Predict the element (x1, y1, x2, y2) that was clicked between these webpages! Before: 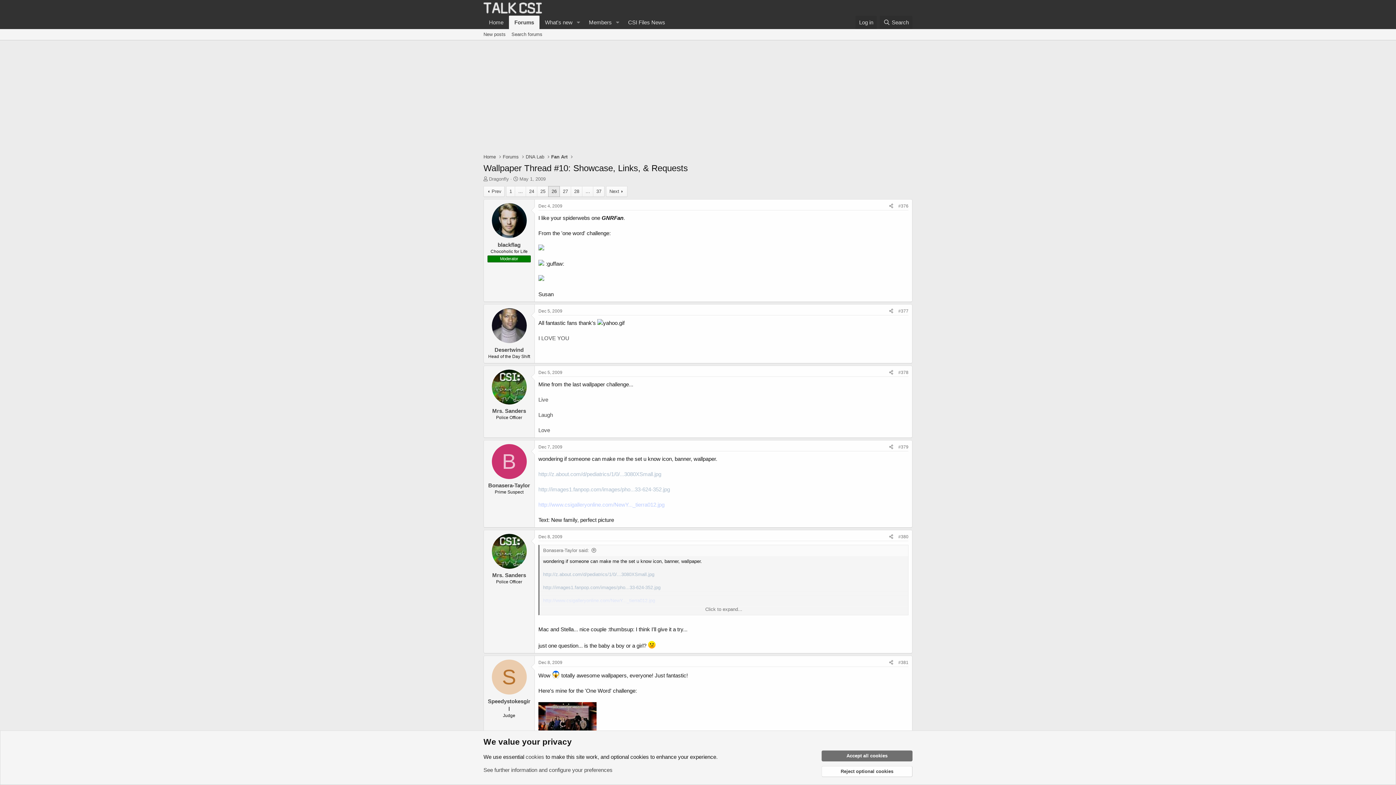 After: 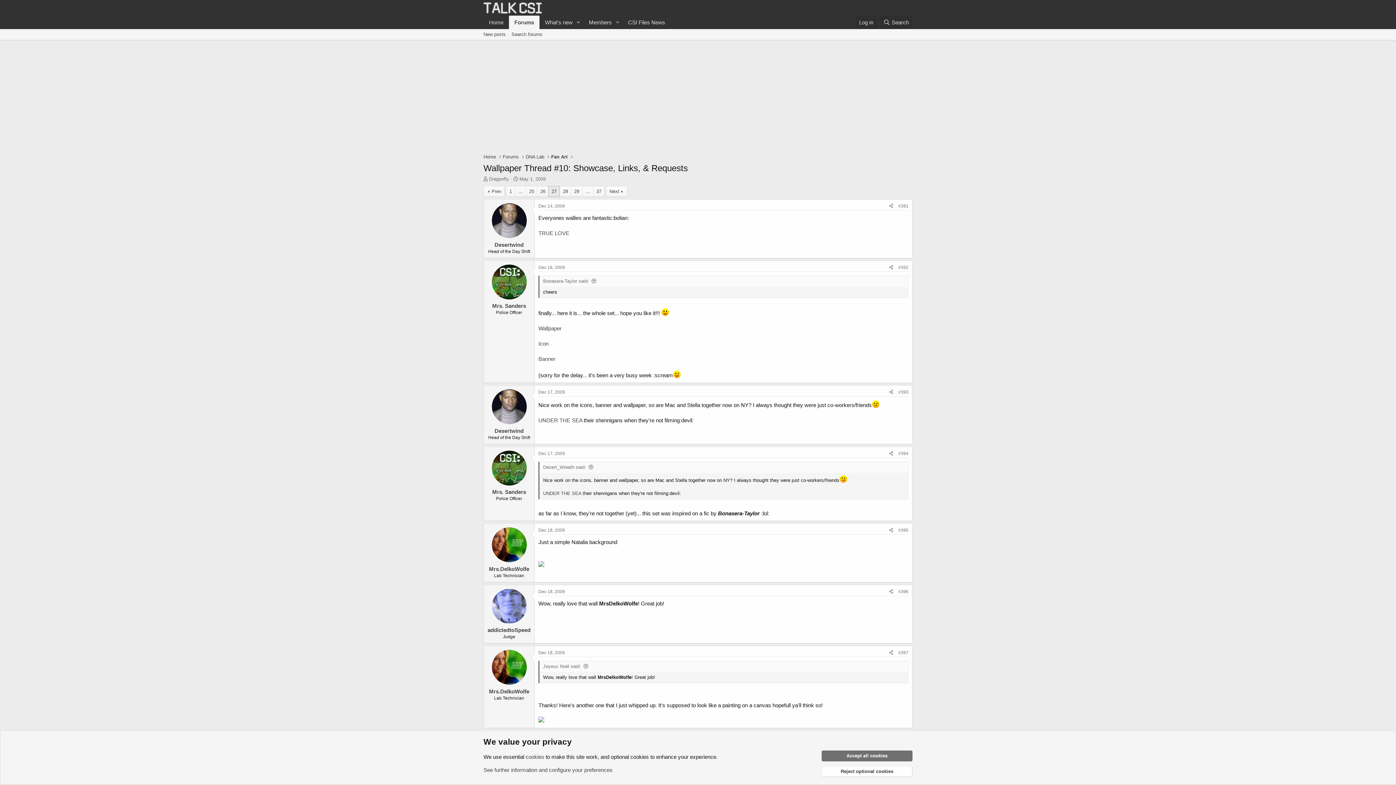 Action: label: Next bbox: (606, 186, 627, 197)